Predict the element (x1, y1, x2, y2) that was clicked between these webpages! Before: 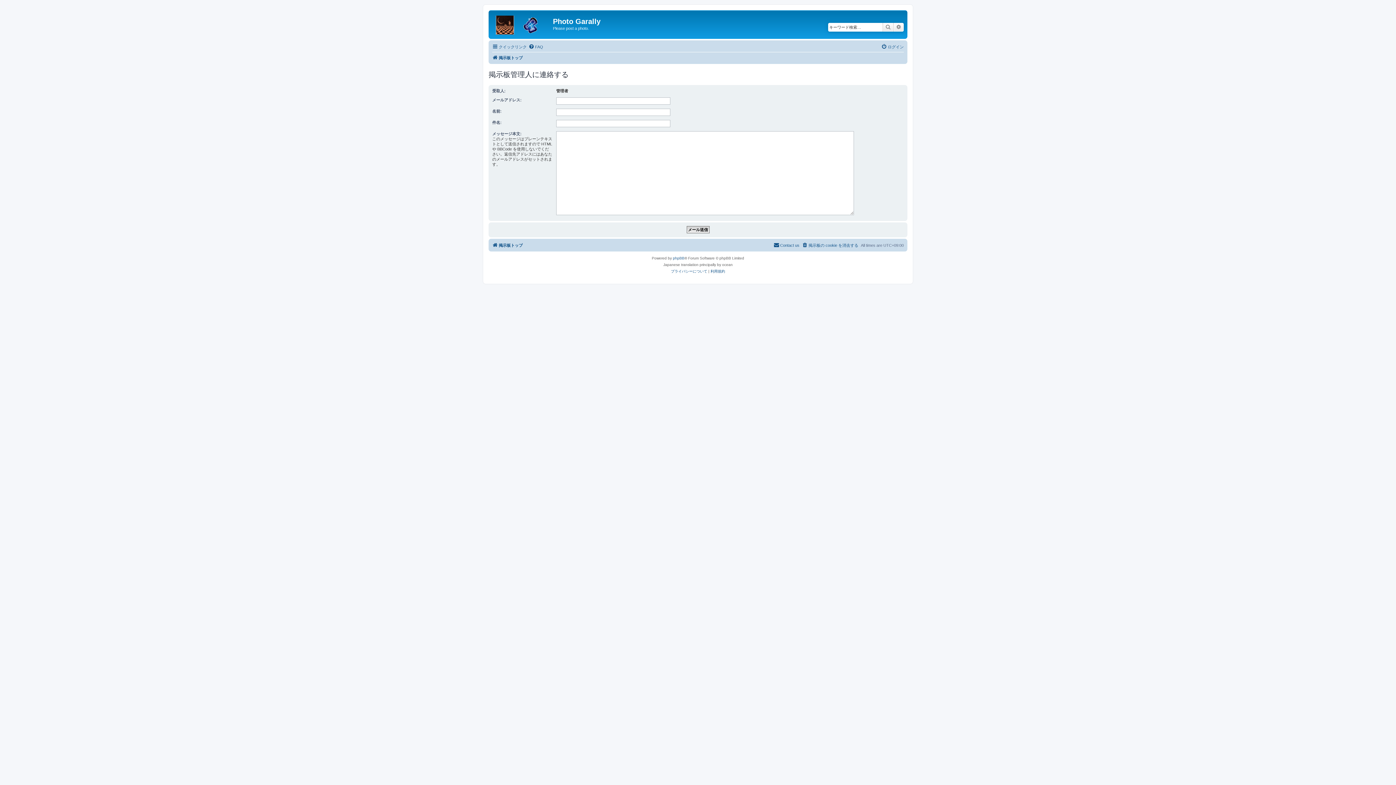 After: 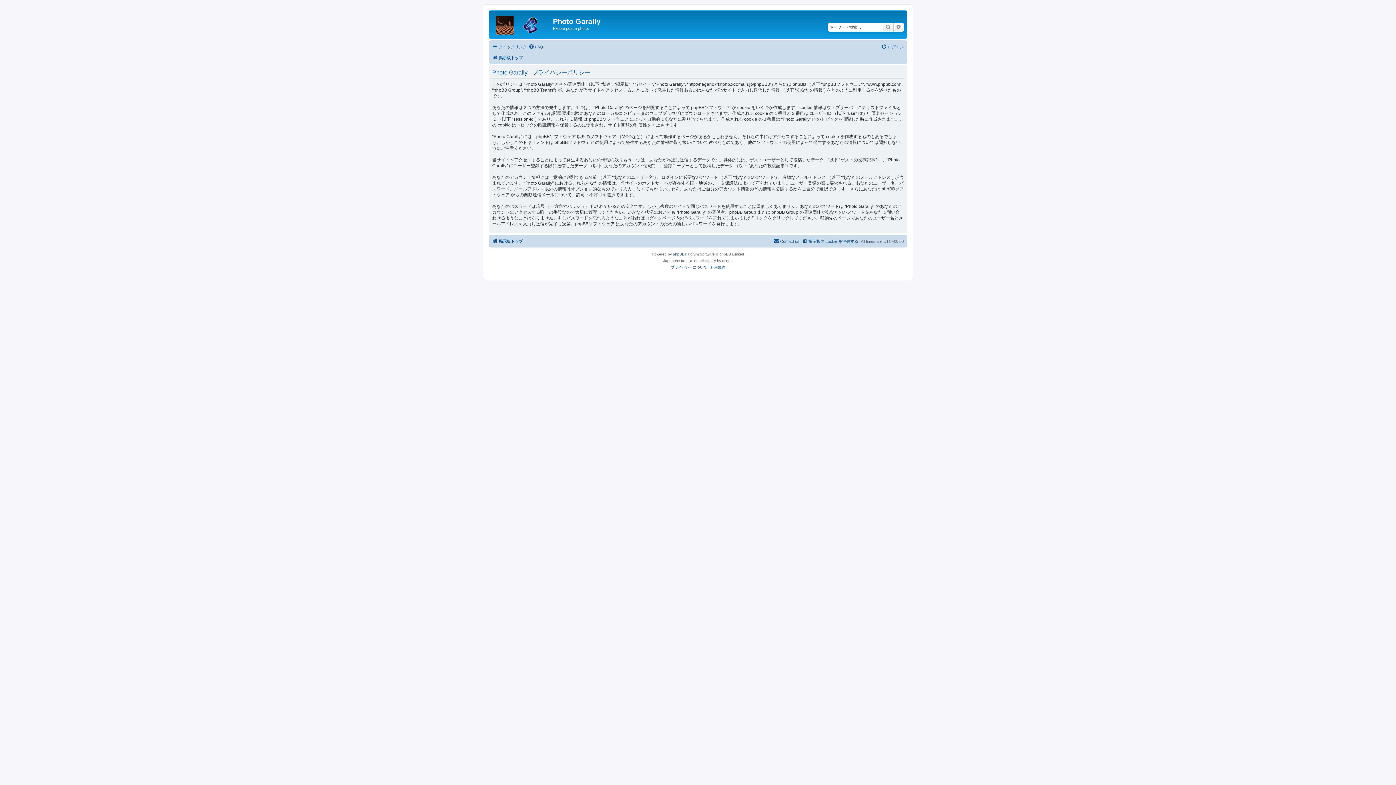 Action: label: プライバシーについて bbox: (671, 268, 707, 274)